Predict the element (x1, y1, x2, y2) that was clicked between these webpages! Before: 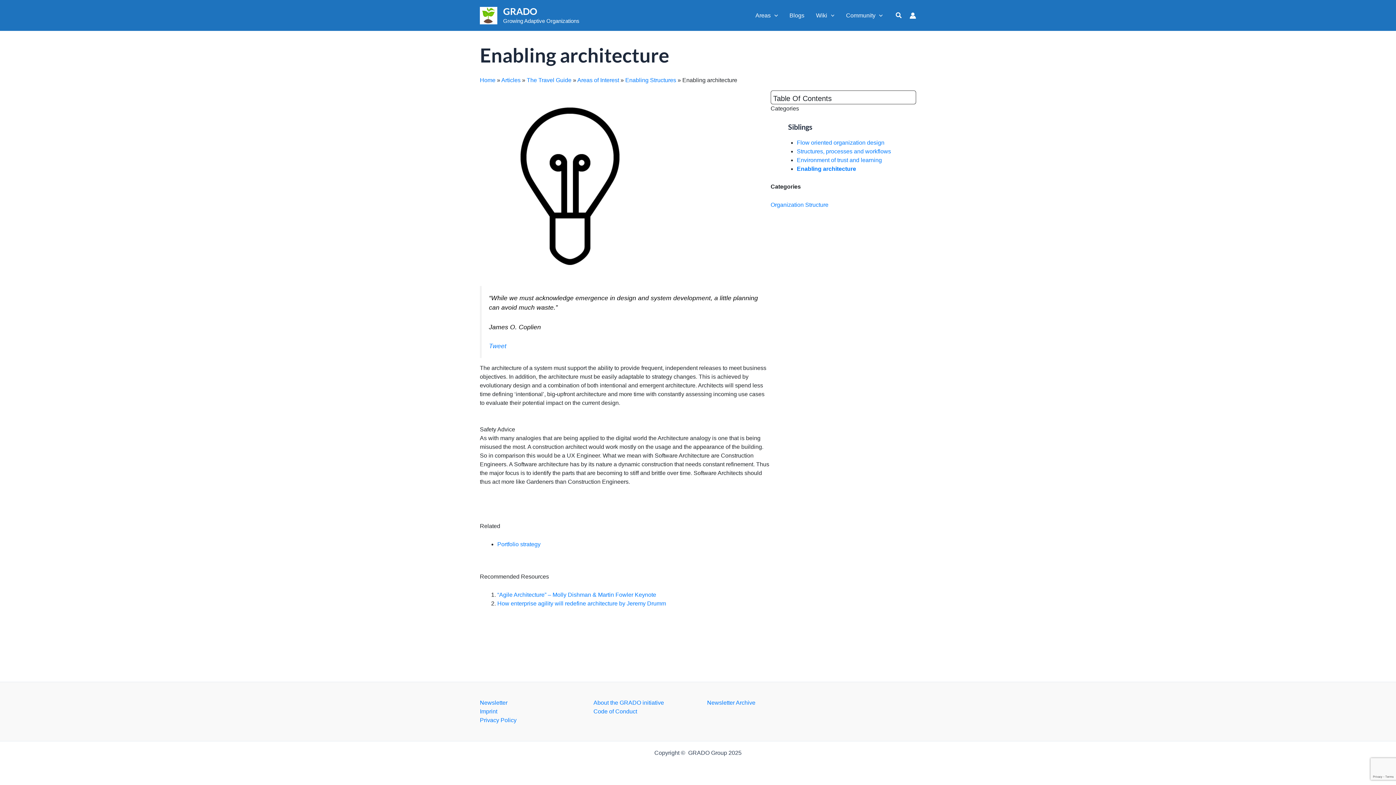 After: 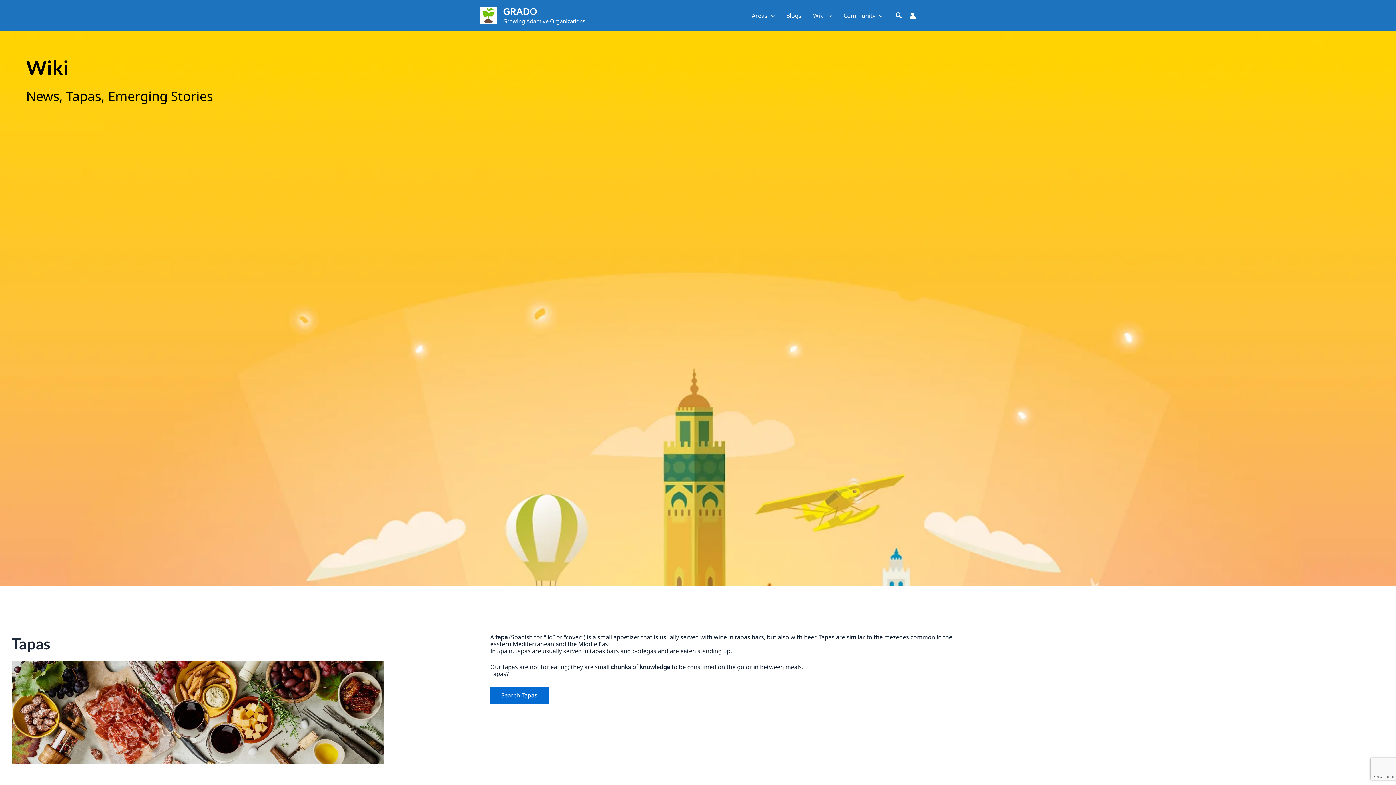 Action: label: Wiki bbox: (810, 11, 840, 19)